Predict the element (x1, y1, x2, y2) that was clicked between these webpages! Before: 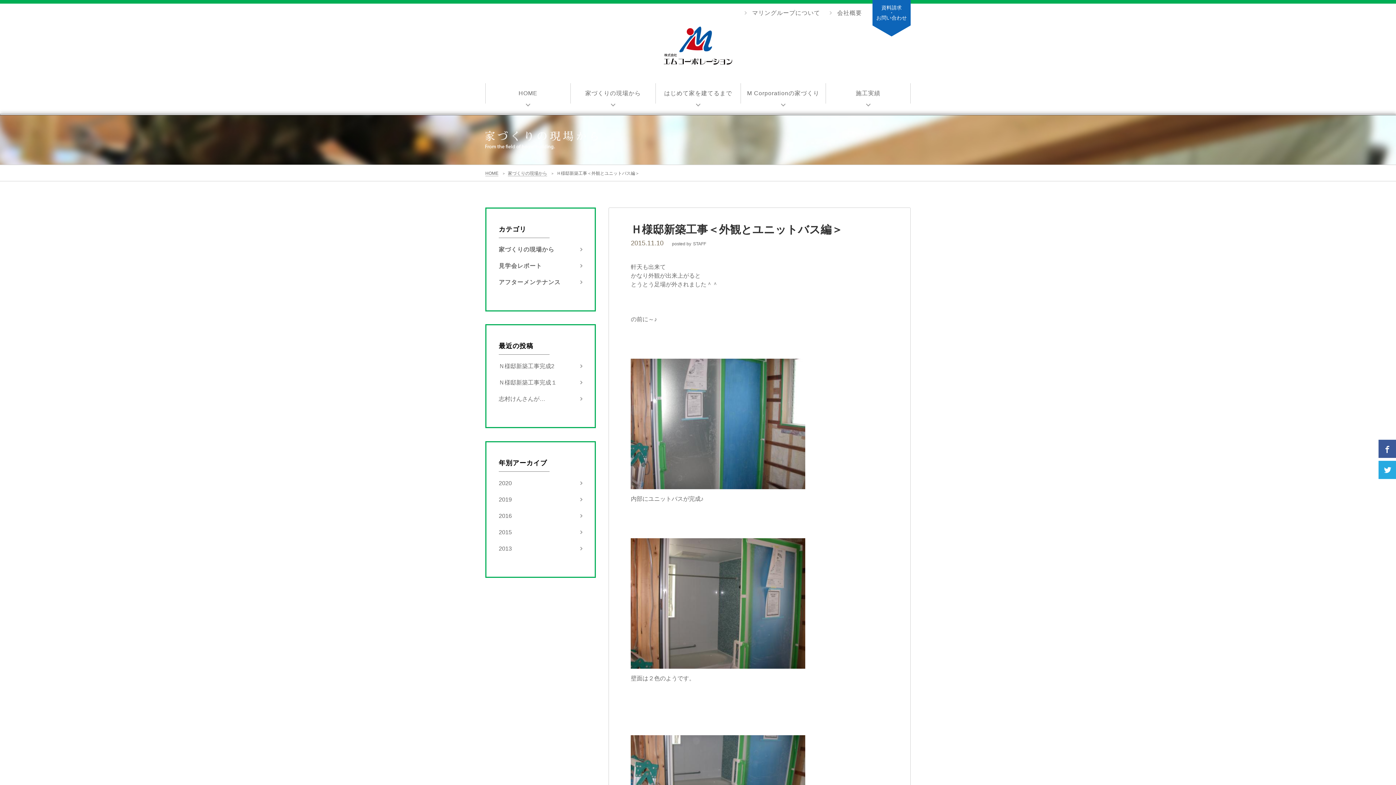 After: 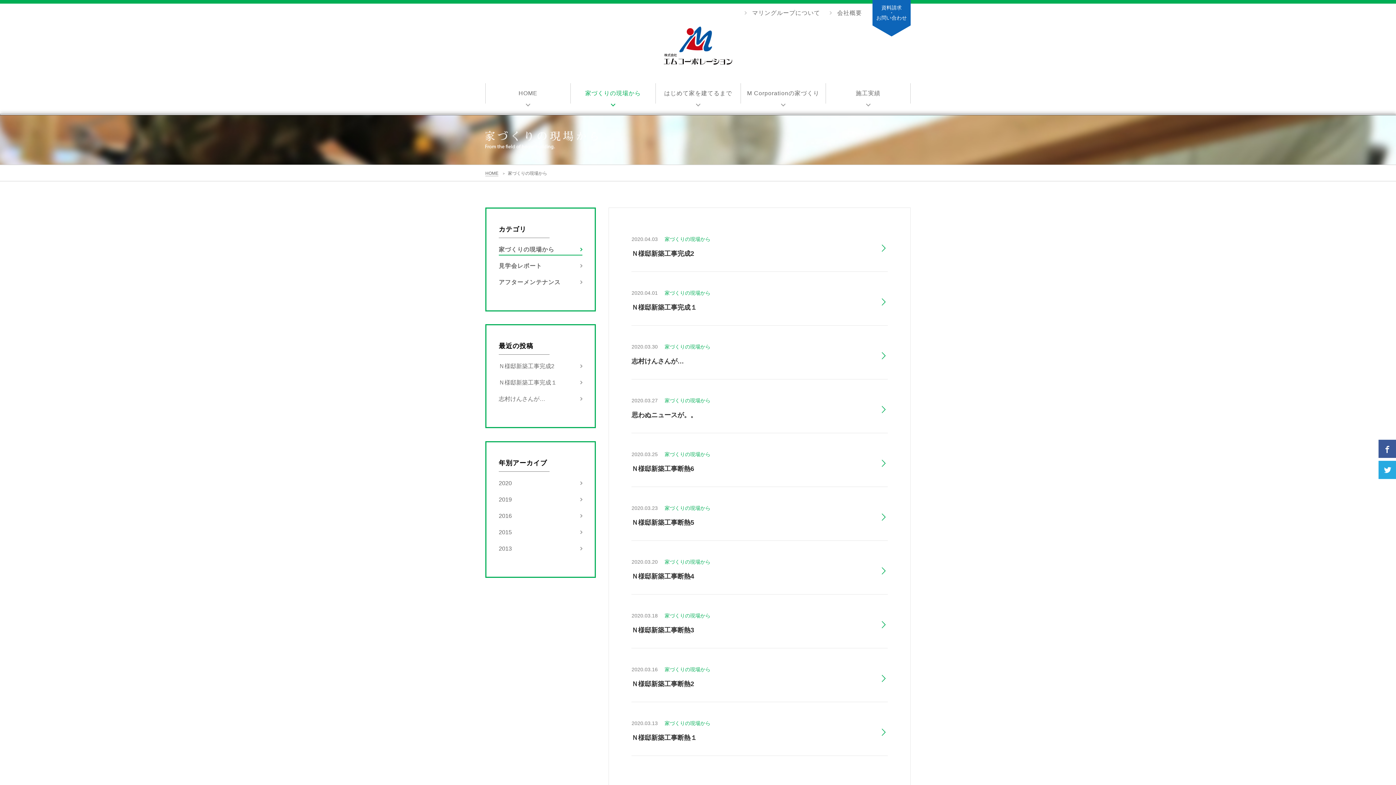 Action: label: 家づくりの現場から bbox: (570, 83, 655, 103)